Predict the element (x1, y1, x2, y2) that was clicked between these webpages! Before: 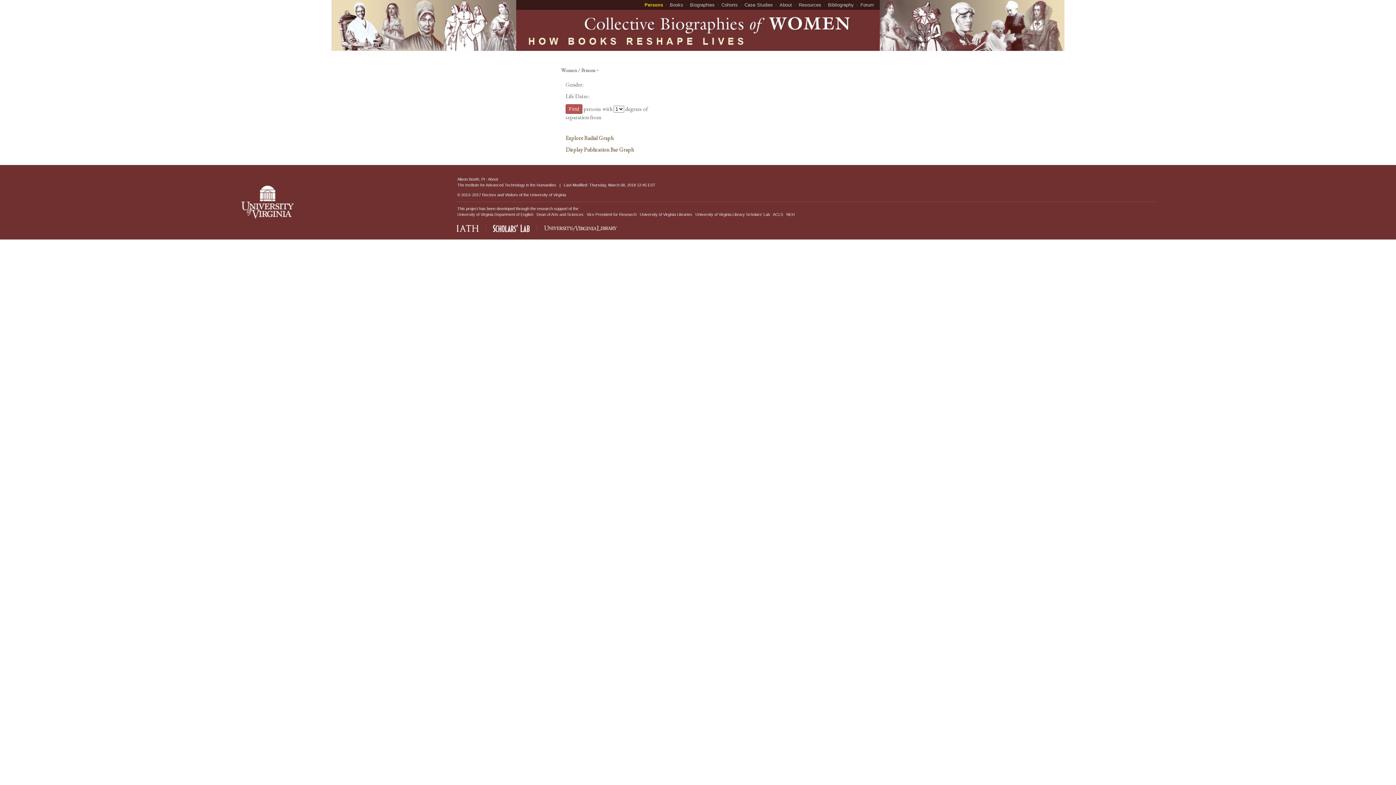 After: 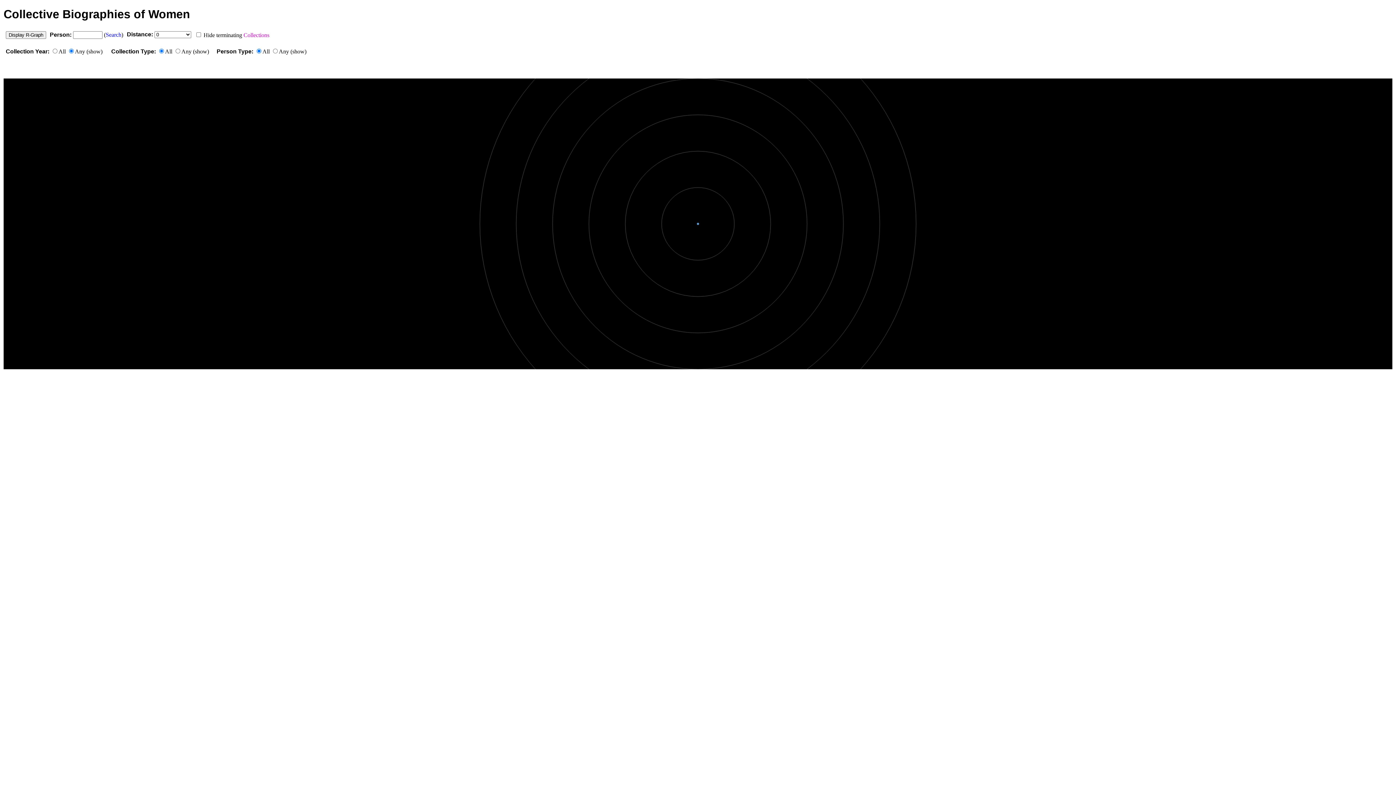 Action: label: Explore Radial Graph bbox: (565, 134, 613, 141)